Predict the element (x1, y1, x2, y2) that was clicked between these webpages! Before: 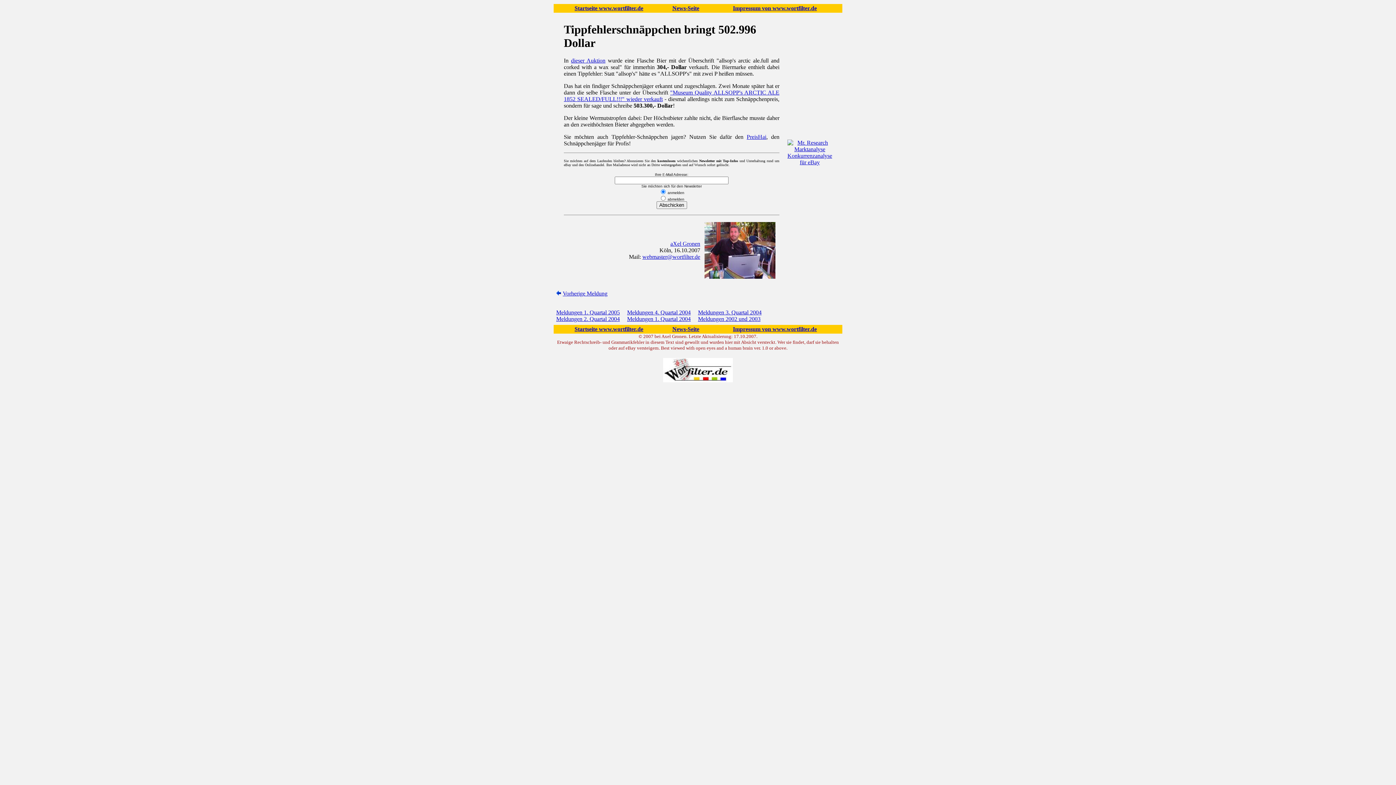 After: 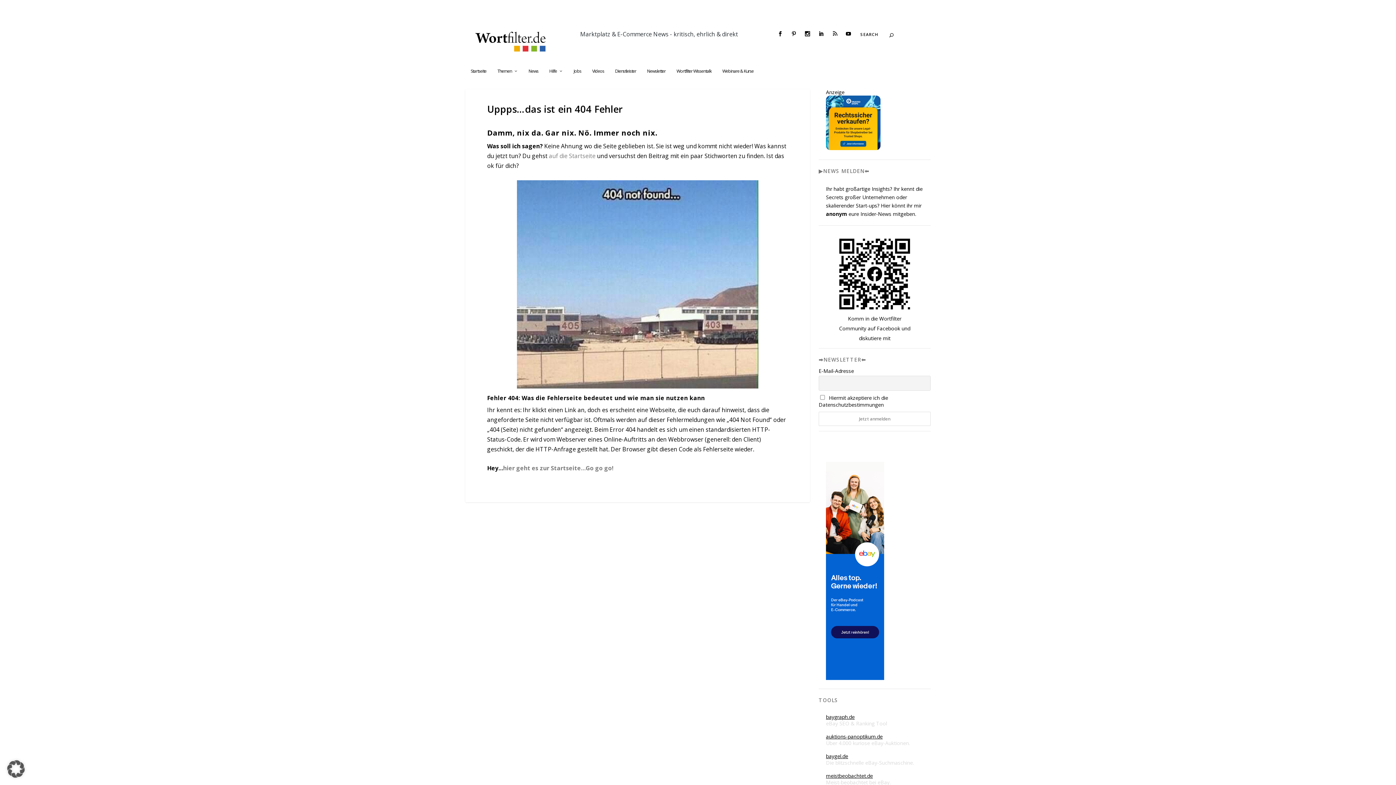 Action: bbox: (733, 326, 817, 332) label: Impressum von www.wortfilter.de